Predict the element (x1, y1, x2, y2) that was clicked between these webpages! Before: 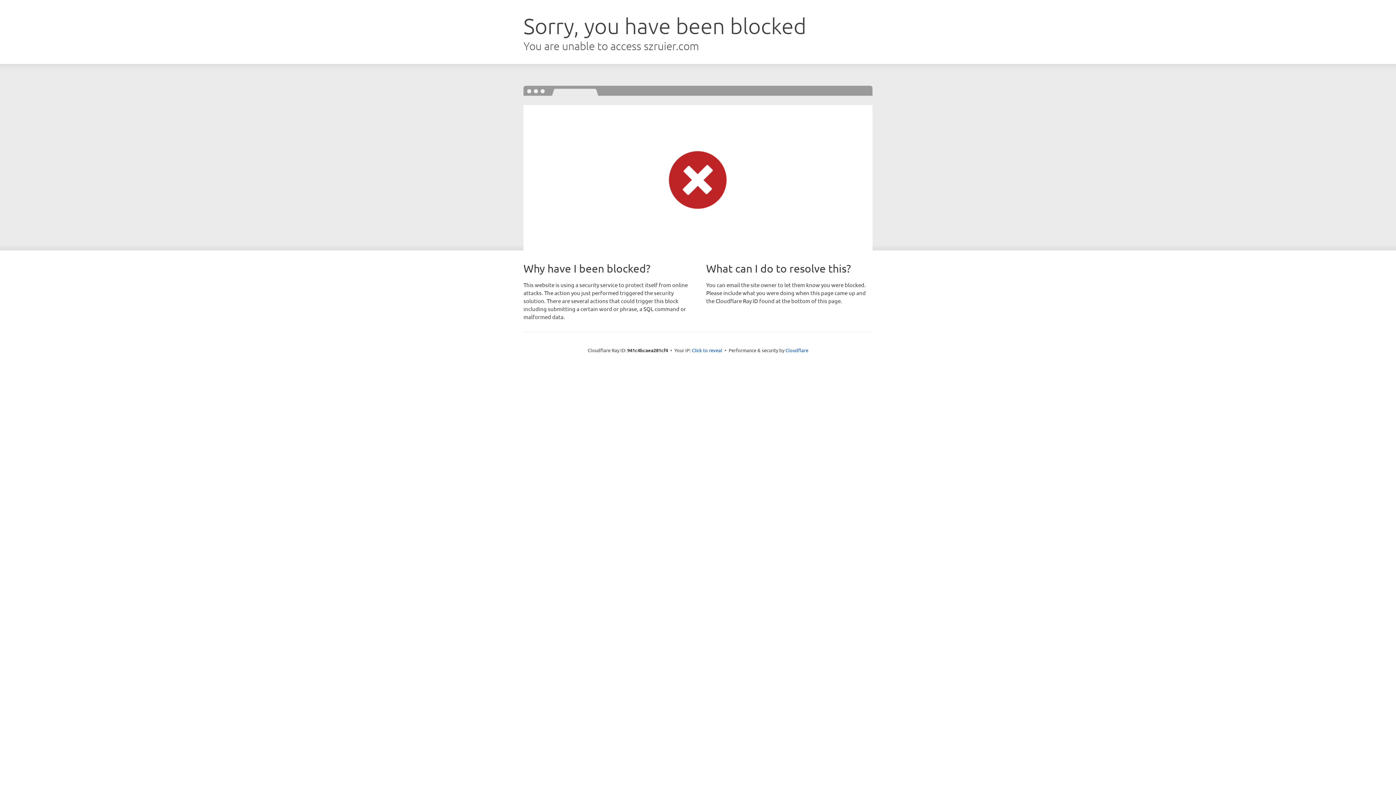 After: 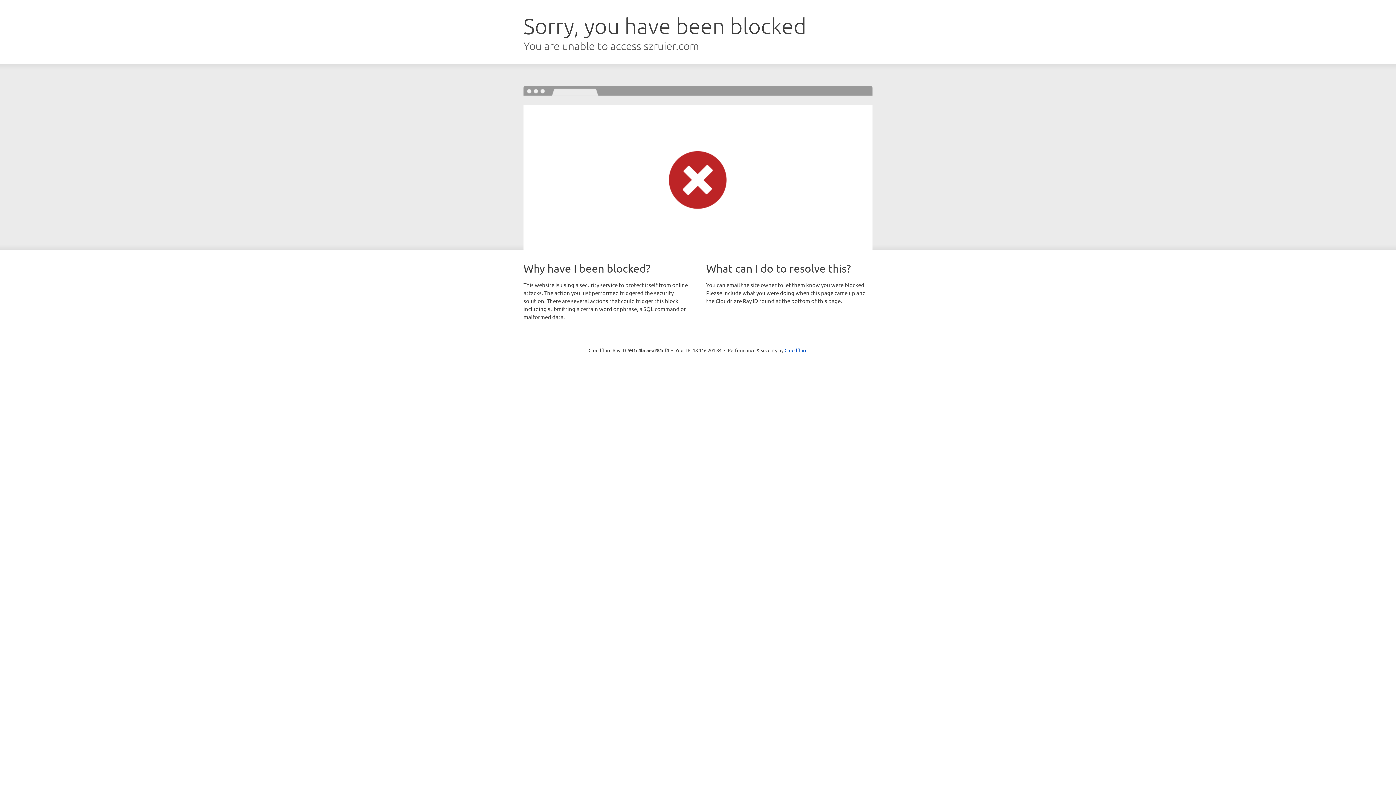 Action: bbox: (692, 346, 722, 353) label: Click to reveal